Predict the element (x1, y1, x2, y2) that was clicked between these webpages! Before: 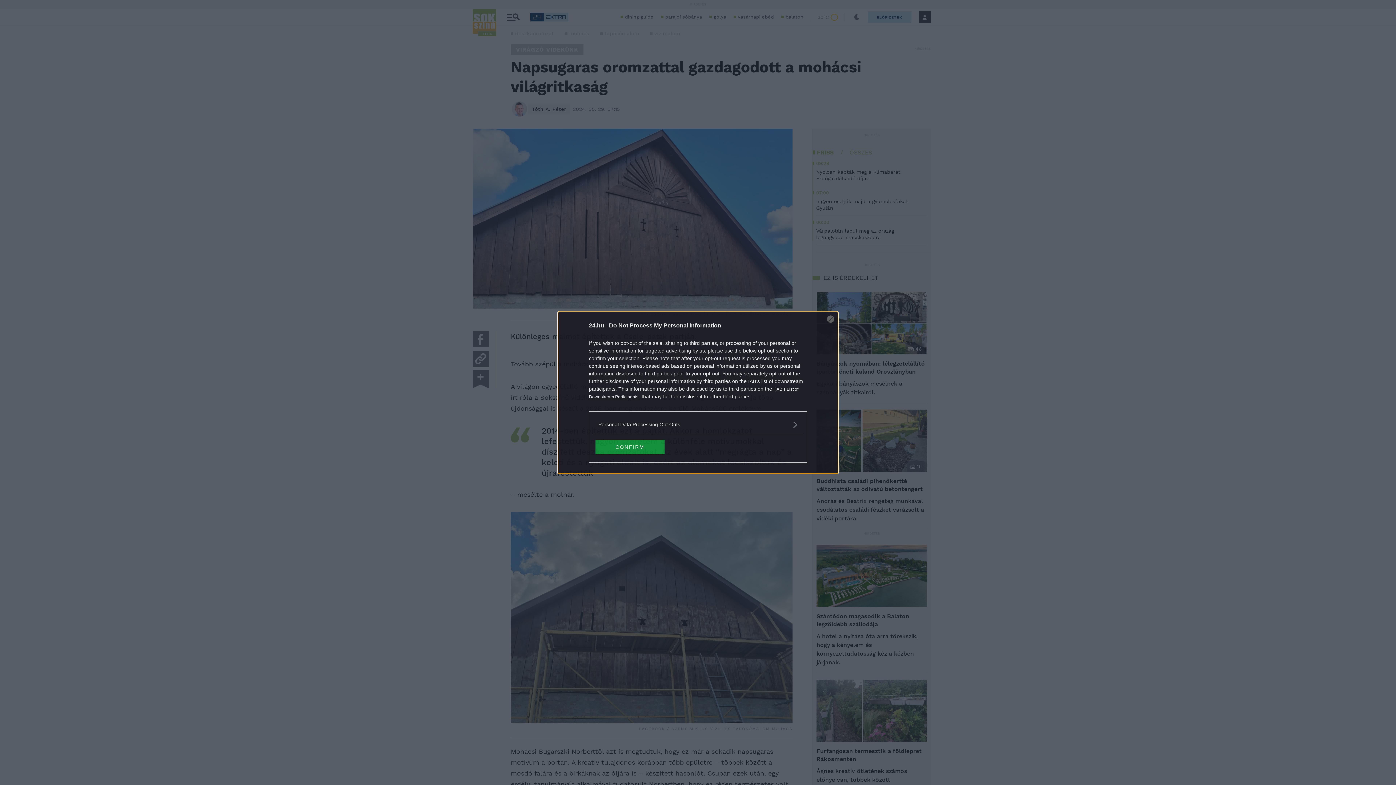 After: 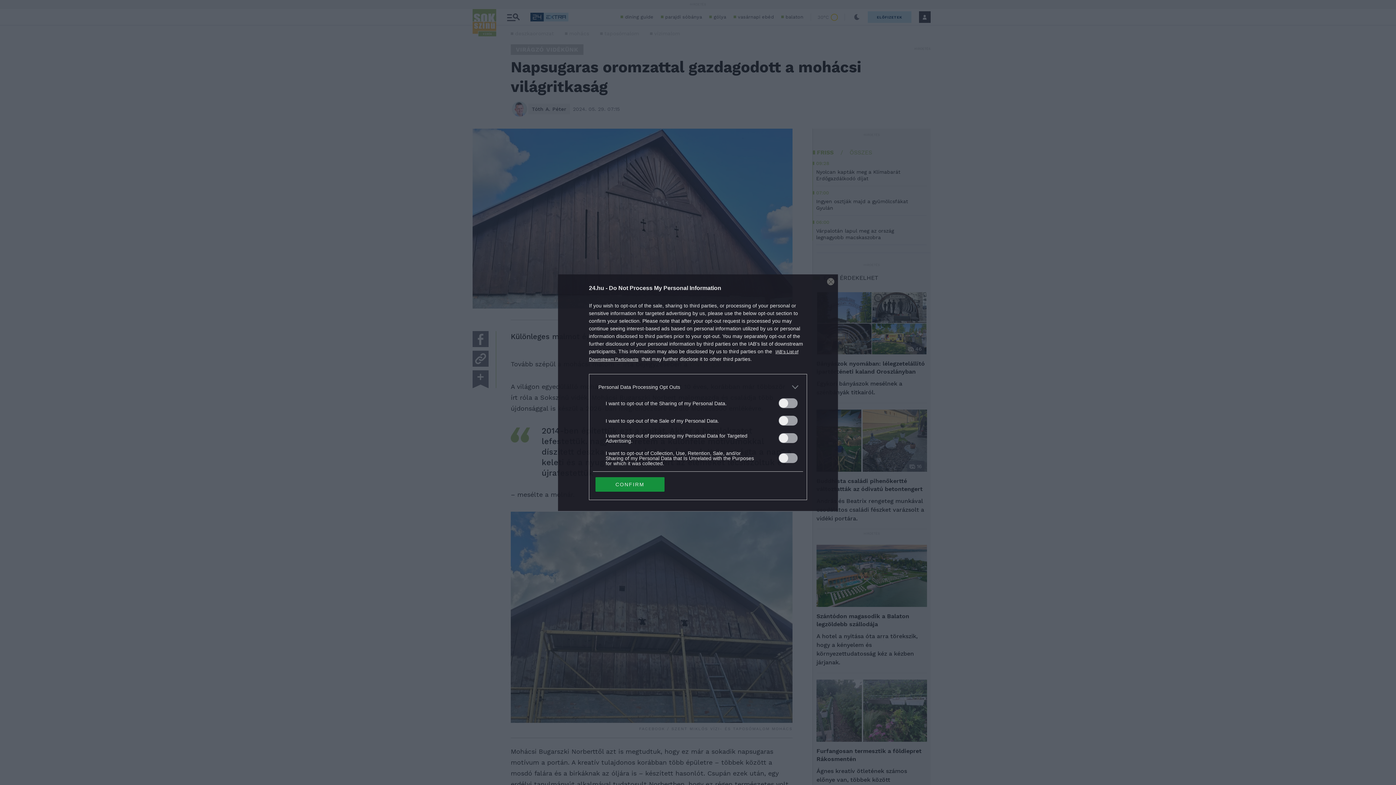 Action: label: Opt-Outs bbox: (598, 420, 797, 428)